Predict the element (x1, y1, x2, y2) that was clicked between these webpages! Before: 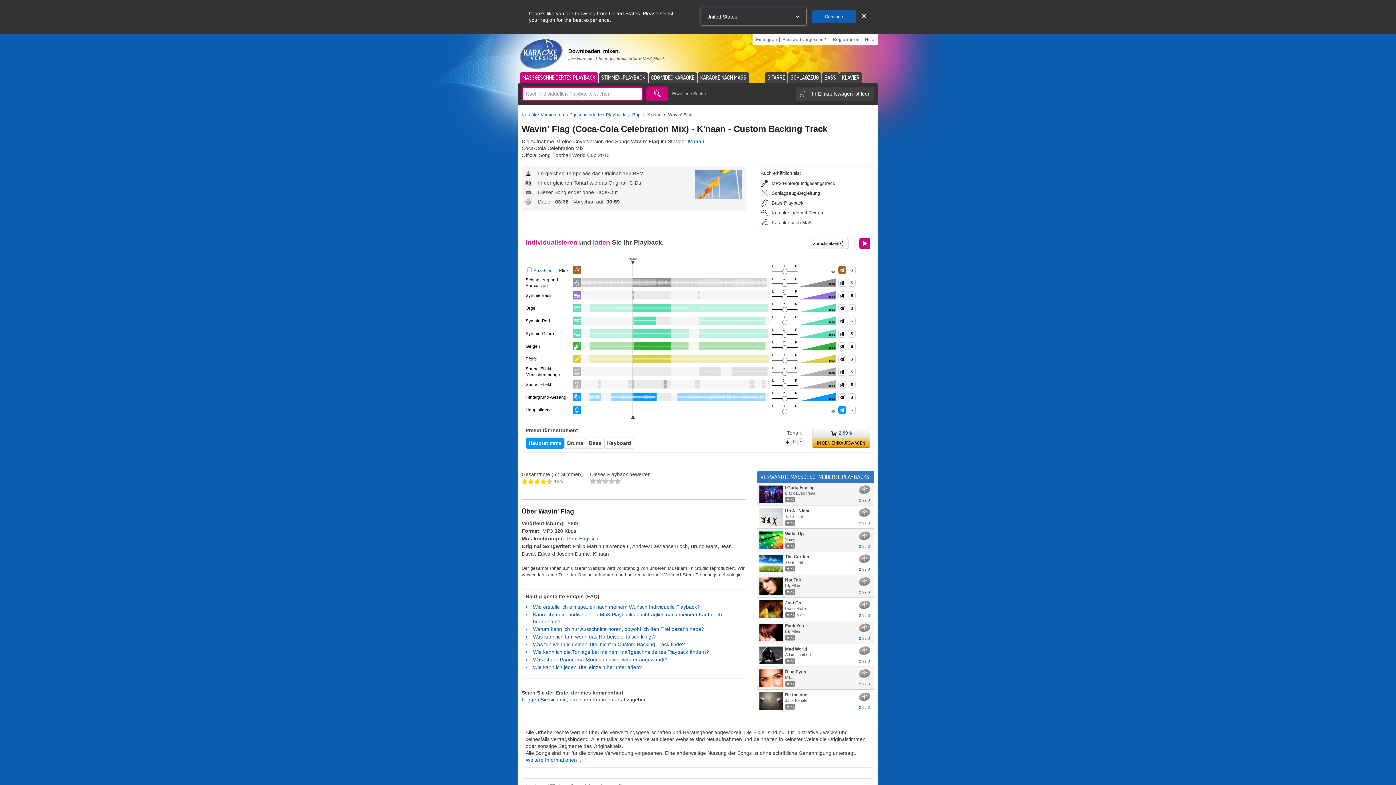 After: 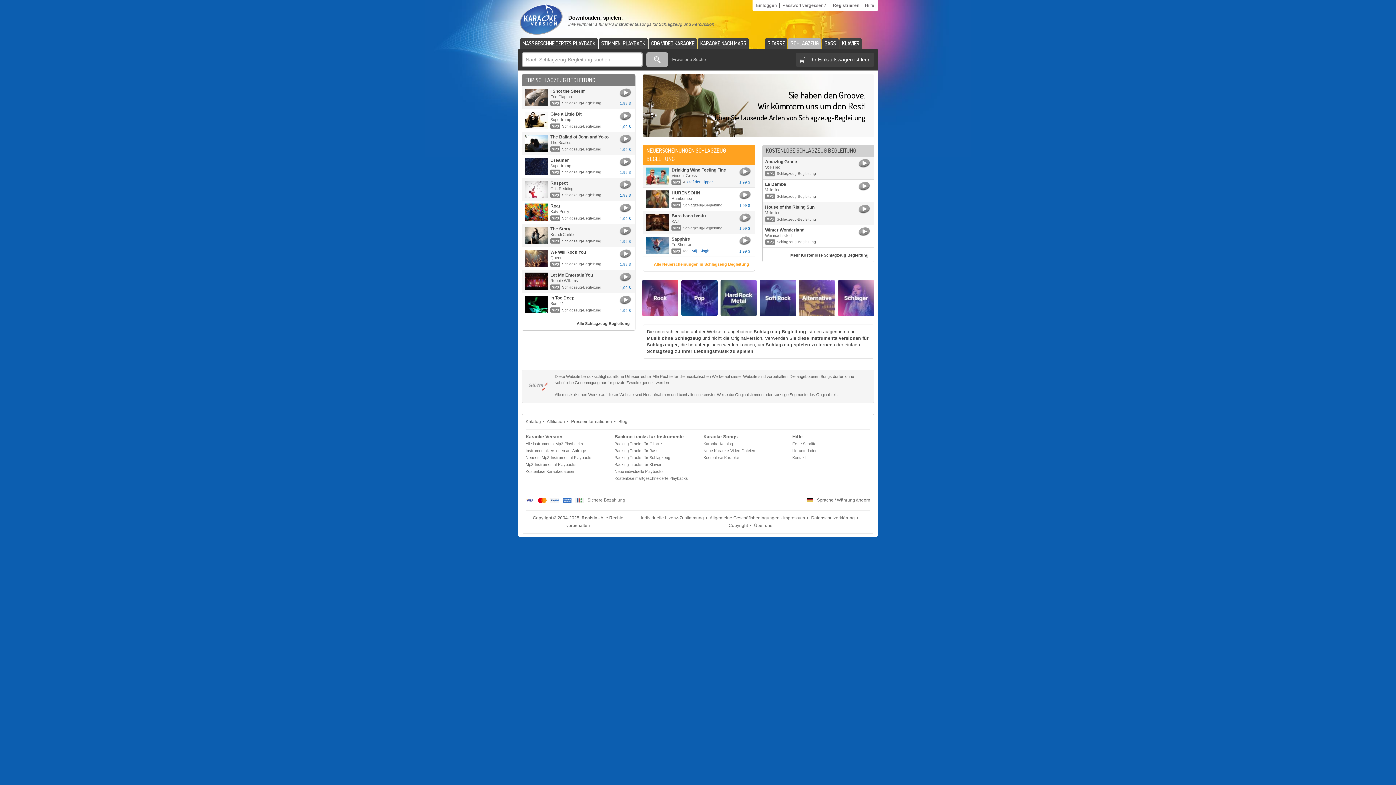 Action: bbox: (788, 72, 821, 82) label: SCHLAGZEUG